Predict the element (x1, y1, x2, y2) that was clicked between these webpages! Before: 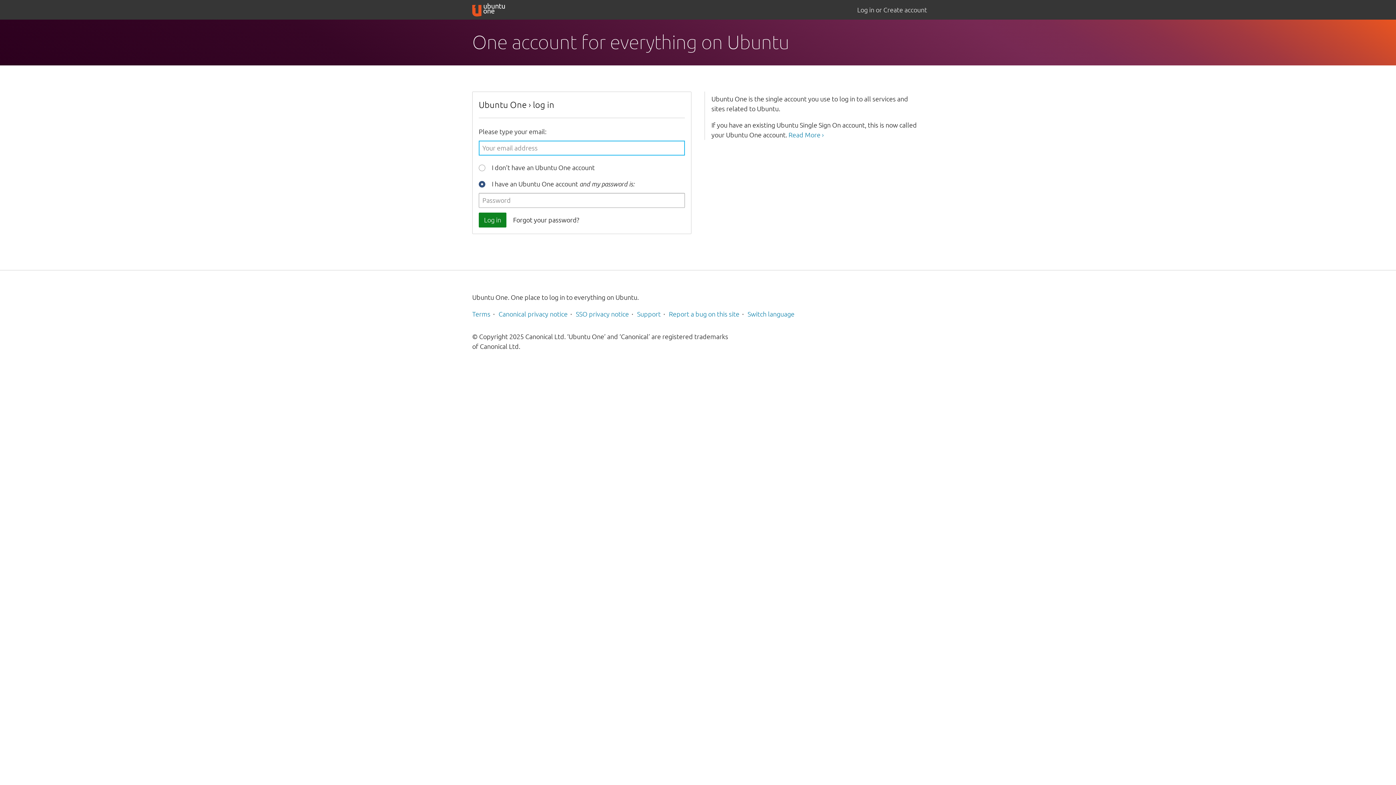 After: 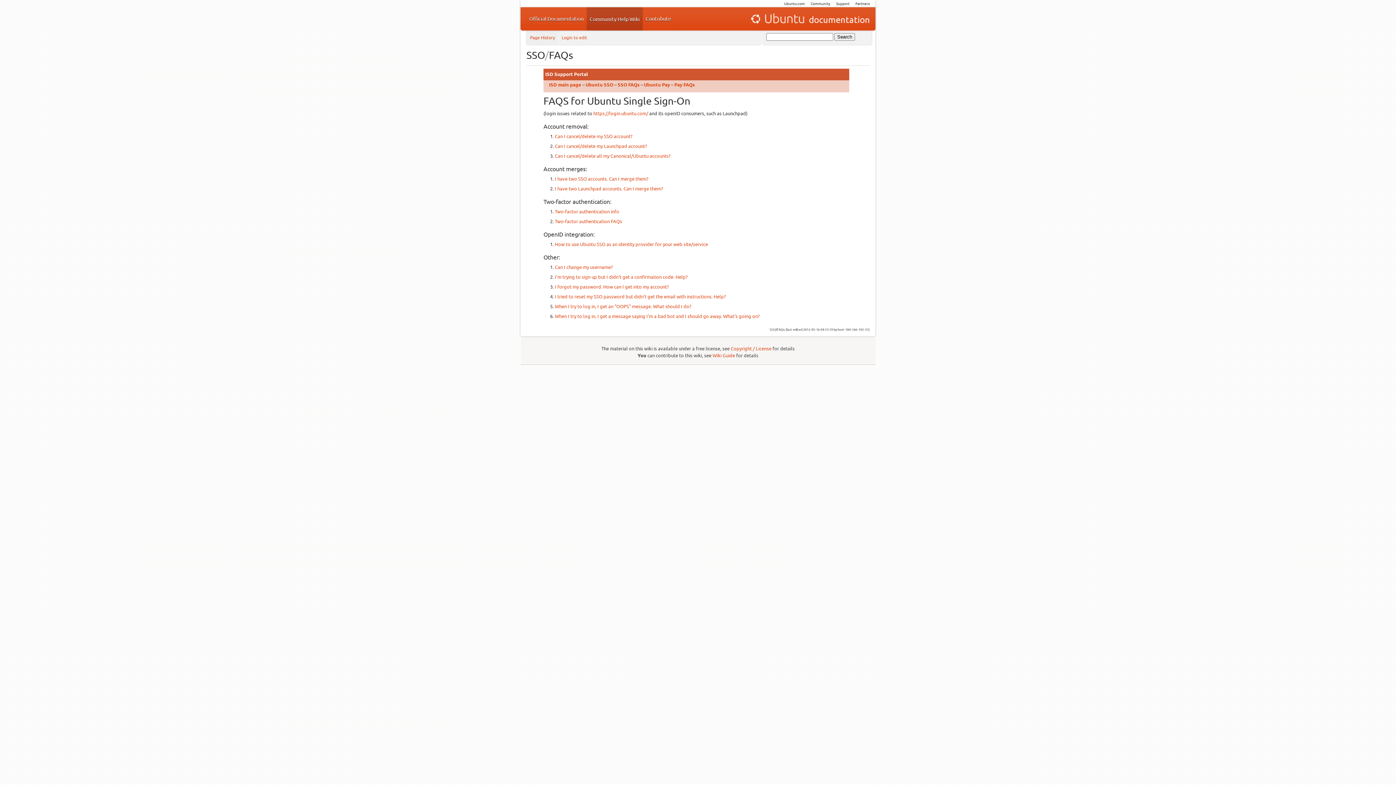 Action: label: Support bbox: (637, 310, 660, 317)